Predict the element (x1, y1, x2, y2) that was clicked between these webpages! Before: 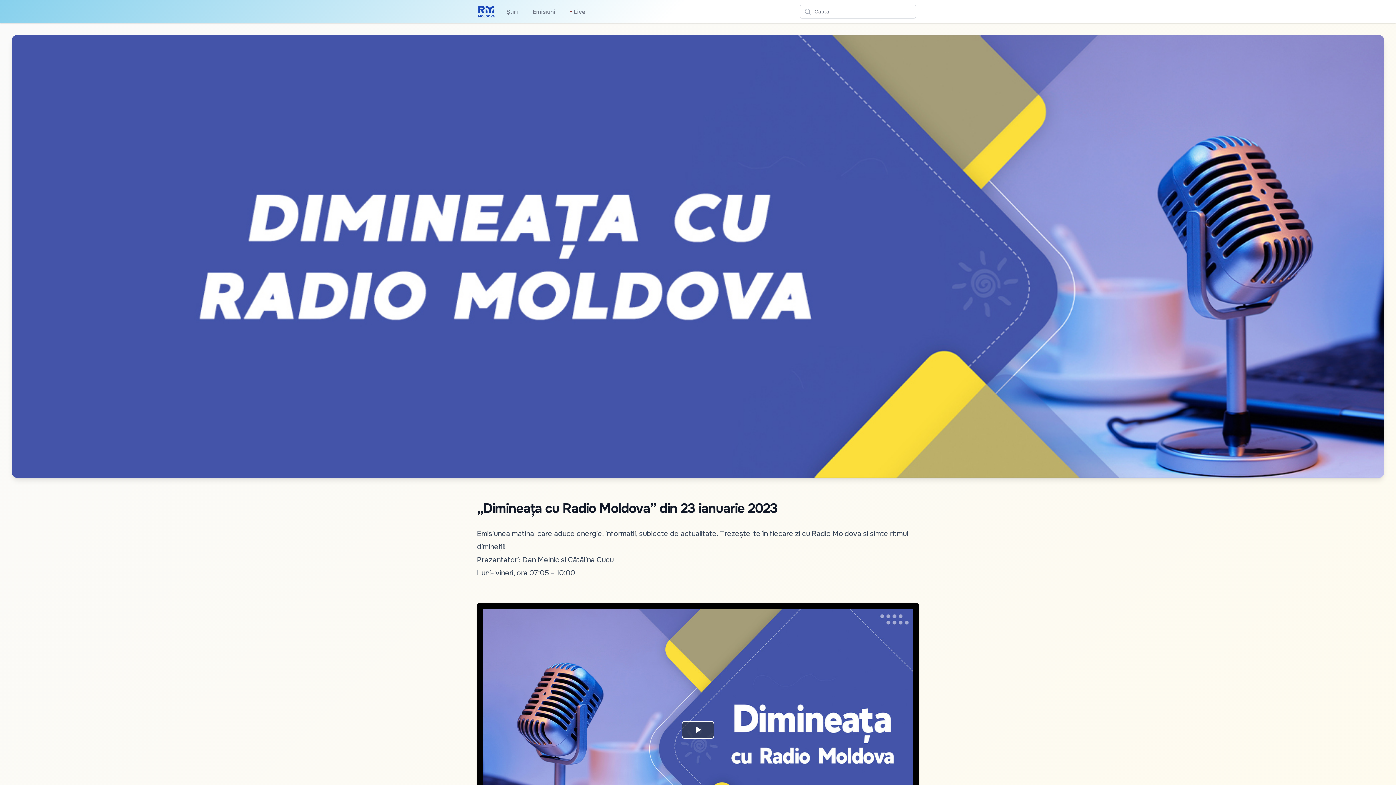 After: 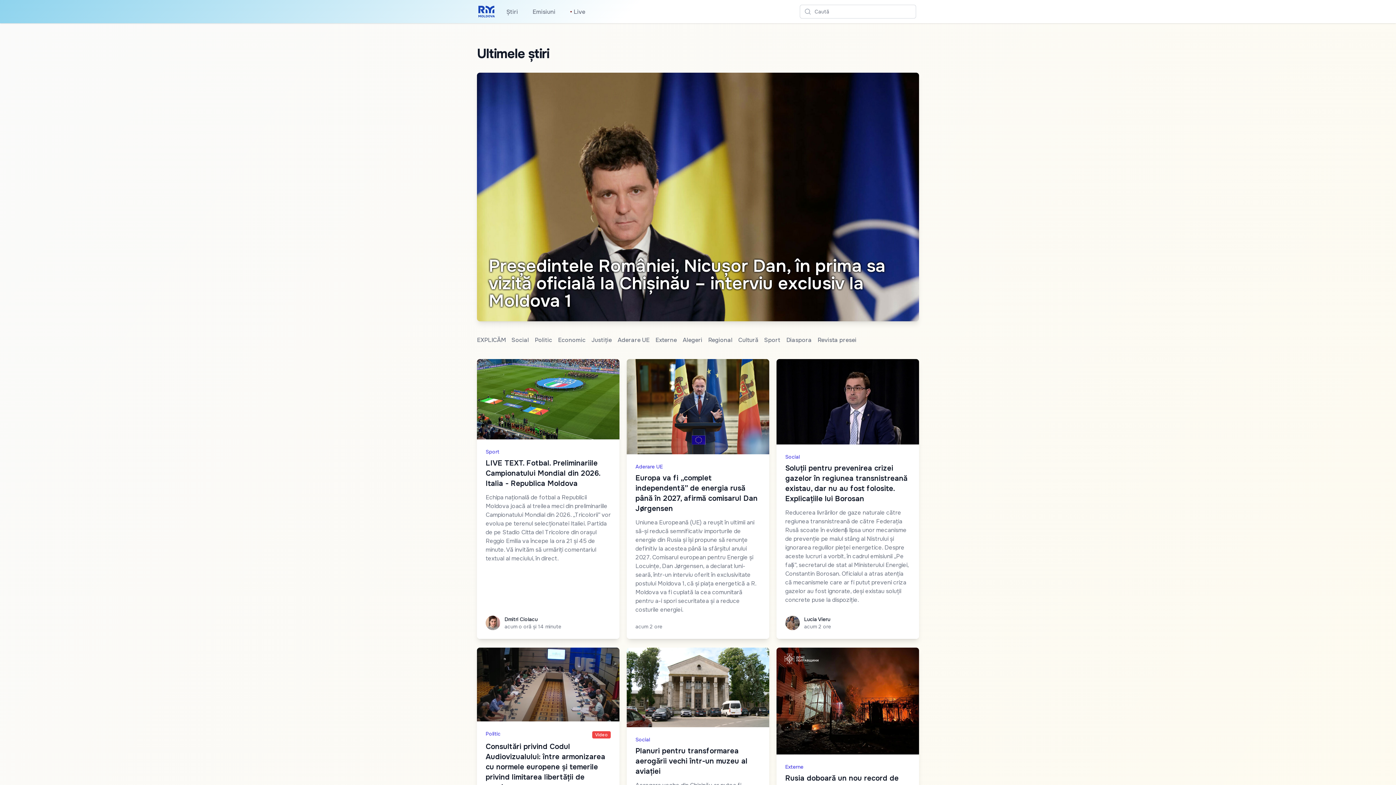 Action: label: Mergi la pagina principală bbox: (477, 4, 496, 18)